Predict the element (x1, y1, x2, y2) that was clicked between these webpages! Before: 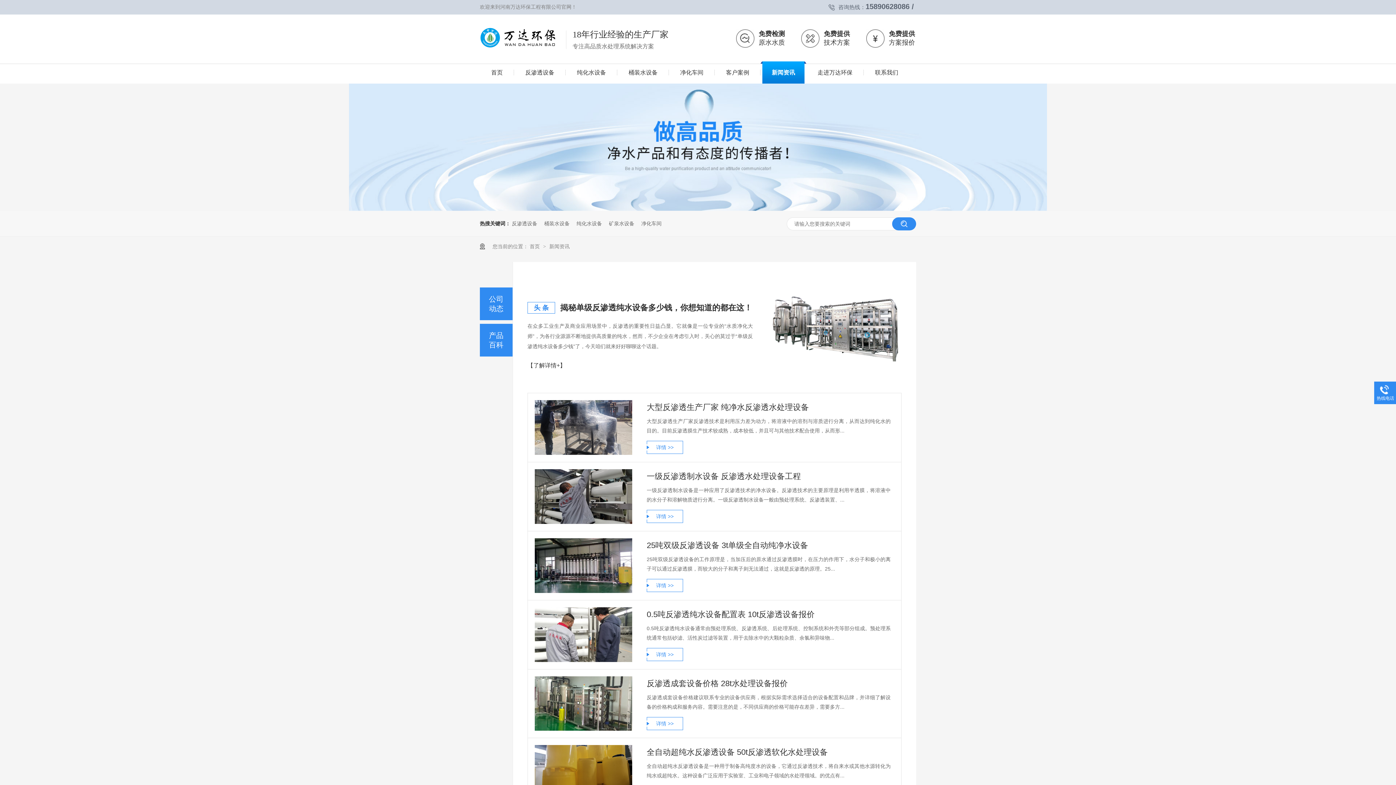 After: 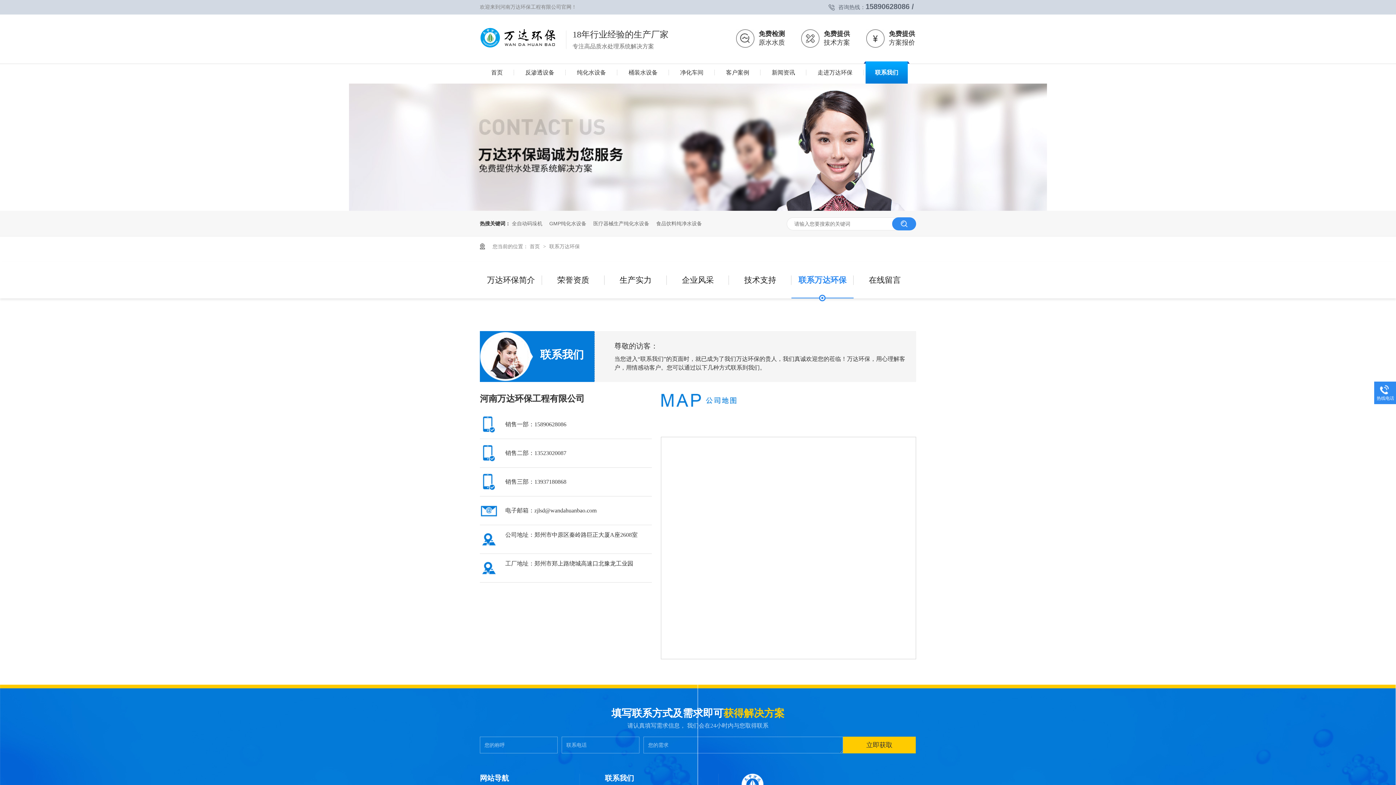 Action: bbox: (864, 61, 909, 83) label: 联系我们